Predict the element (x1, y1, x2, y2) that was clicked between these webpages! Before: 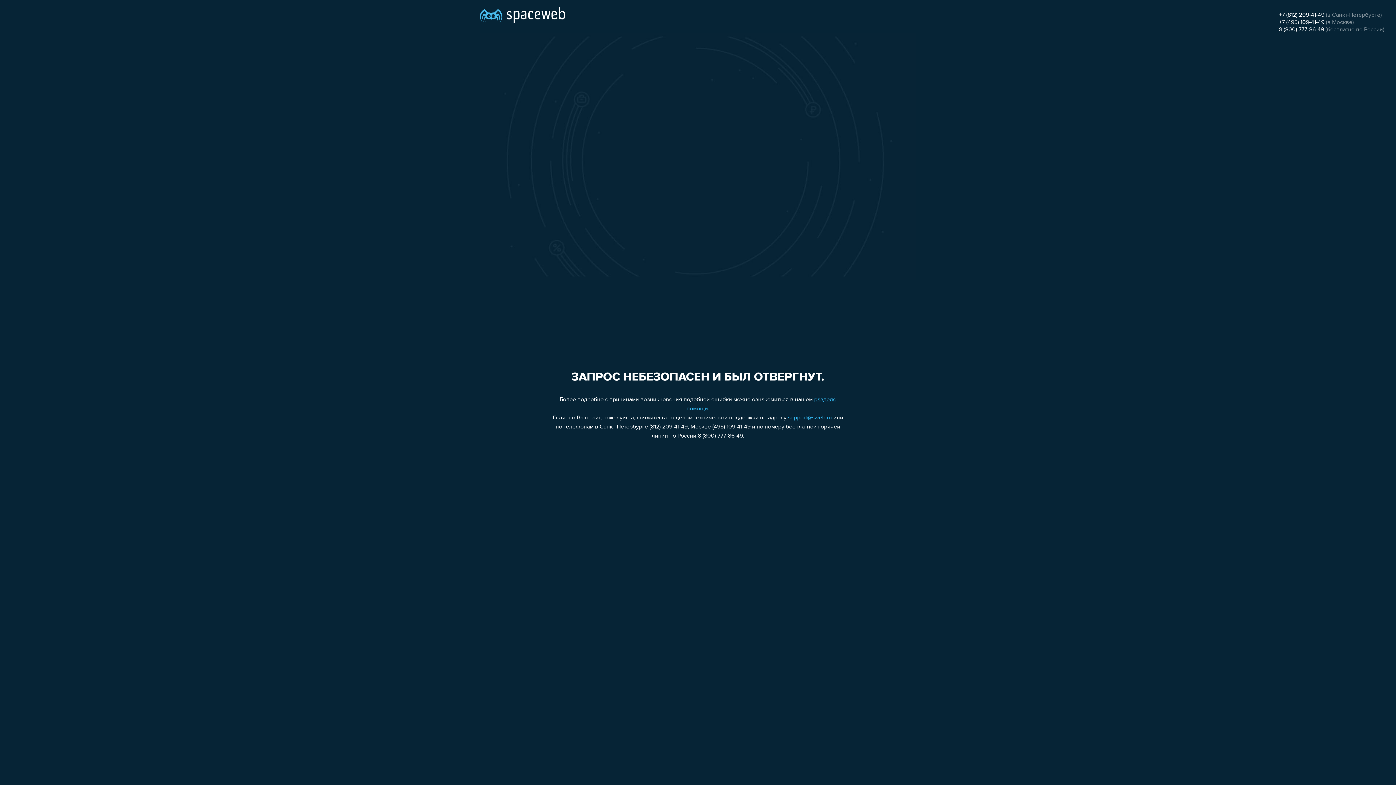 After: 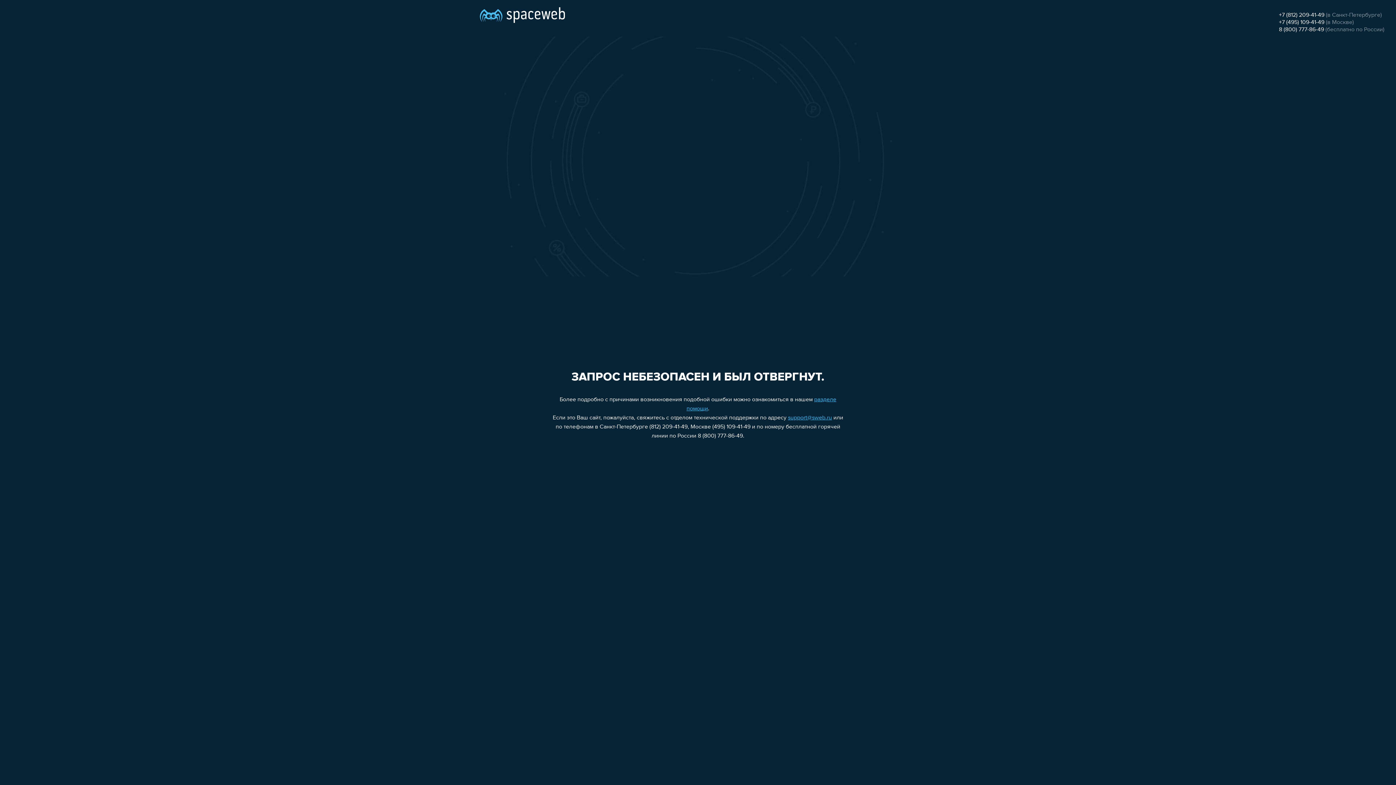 Action: label: support@sweb.ru bbox: (788, 415, 832, 421)